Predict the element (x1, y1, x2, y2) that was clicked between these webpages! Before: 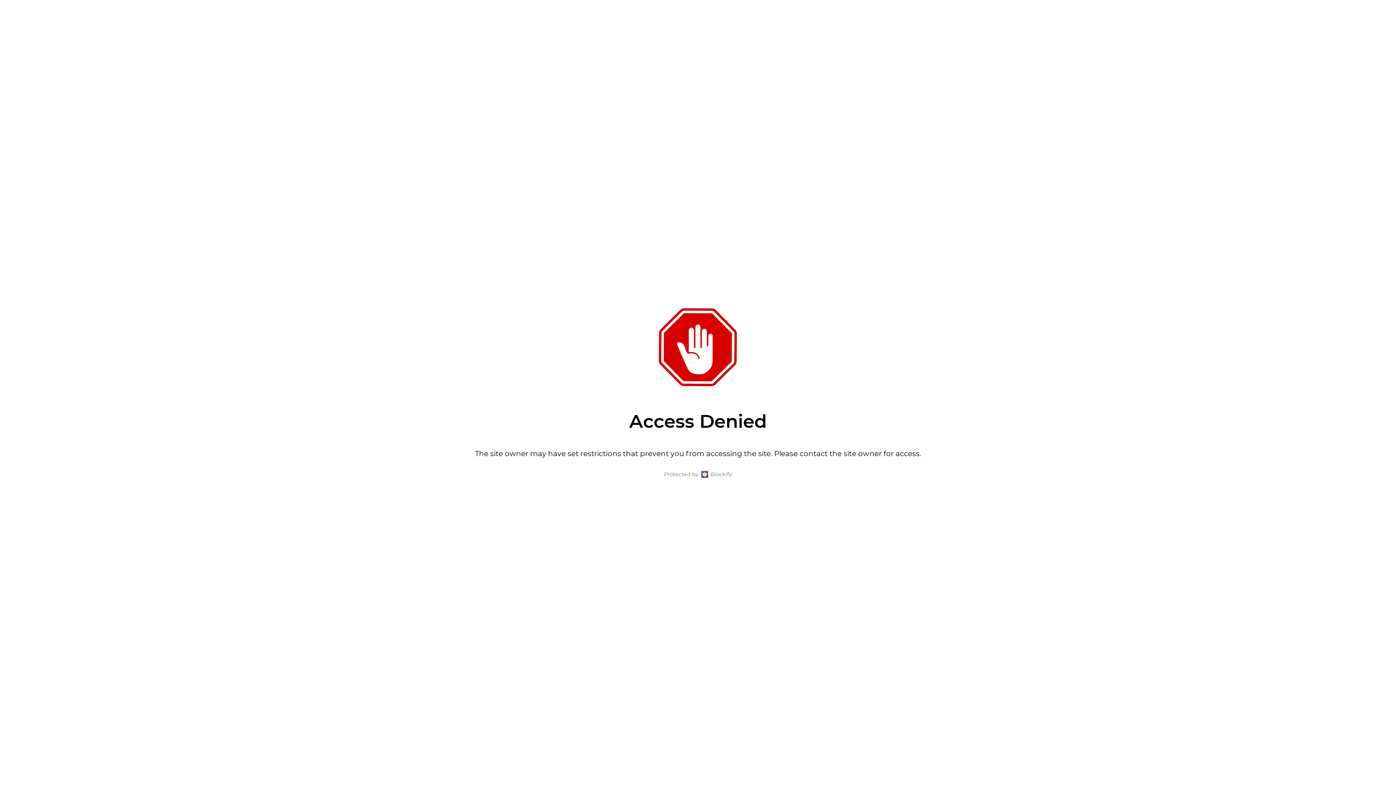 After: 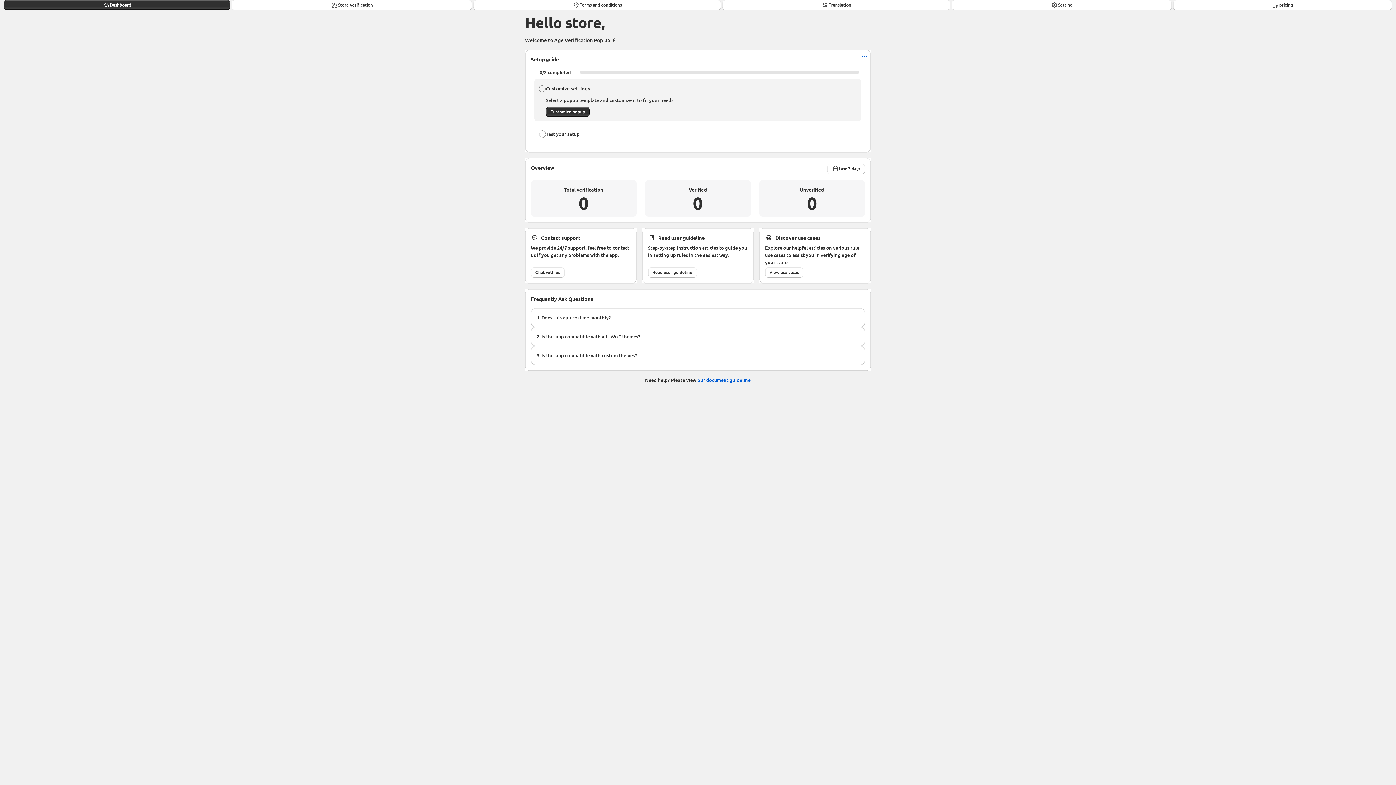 Action: bbox: (711, 470, 732, 479) label: Blockify